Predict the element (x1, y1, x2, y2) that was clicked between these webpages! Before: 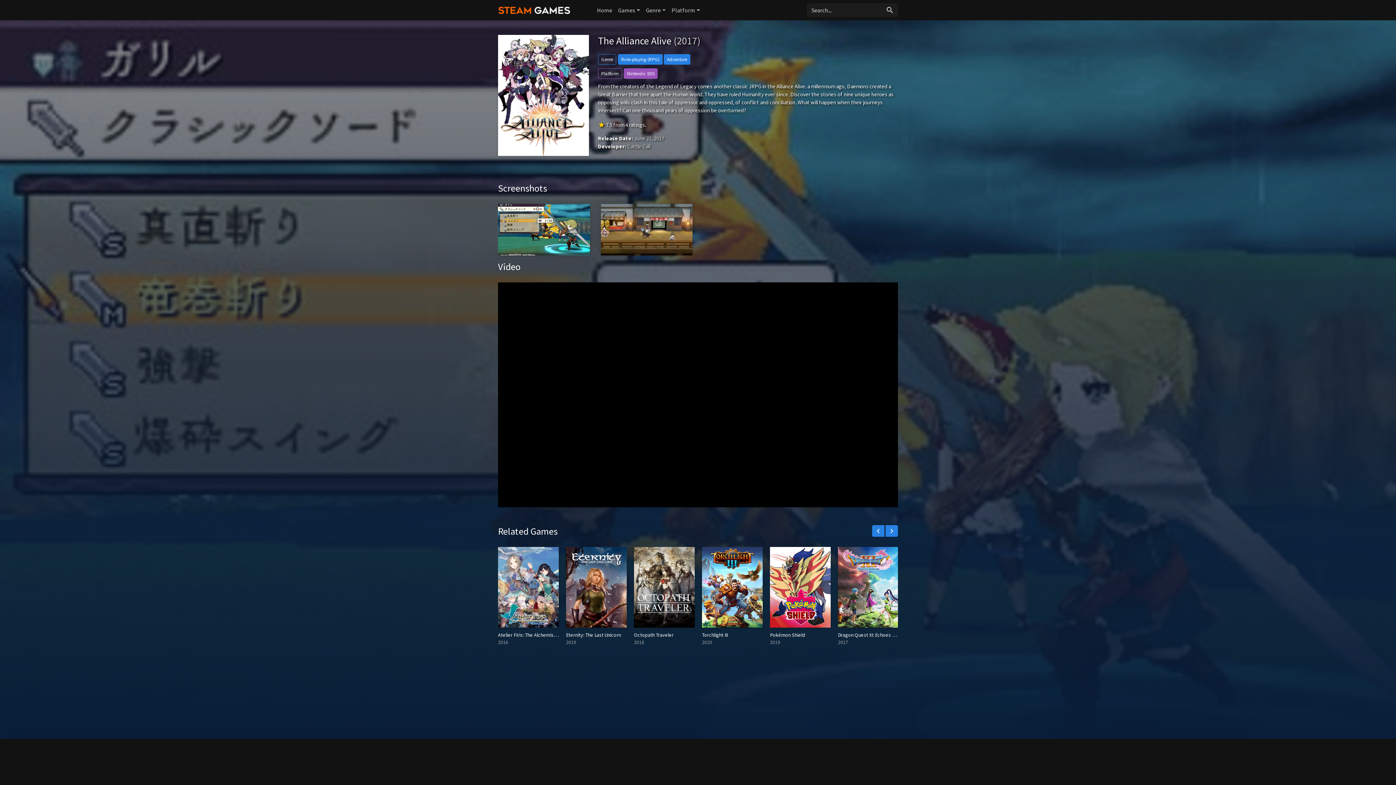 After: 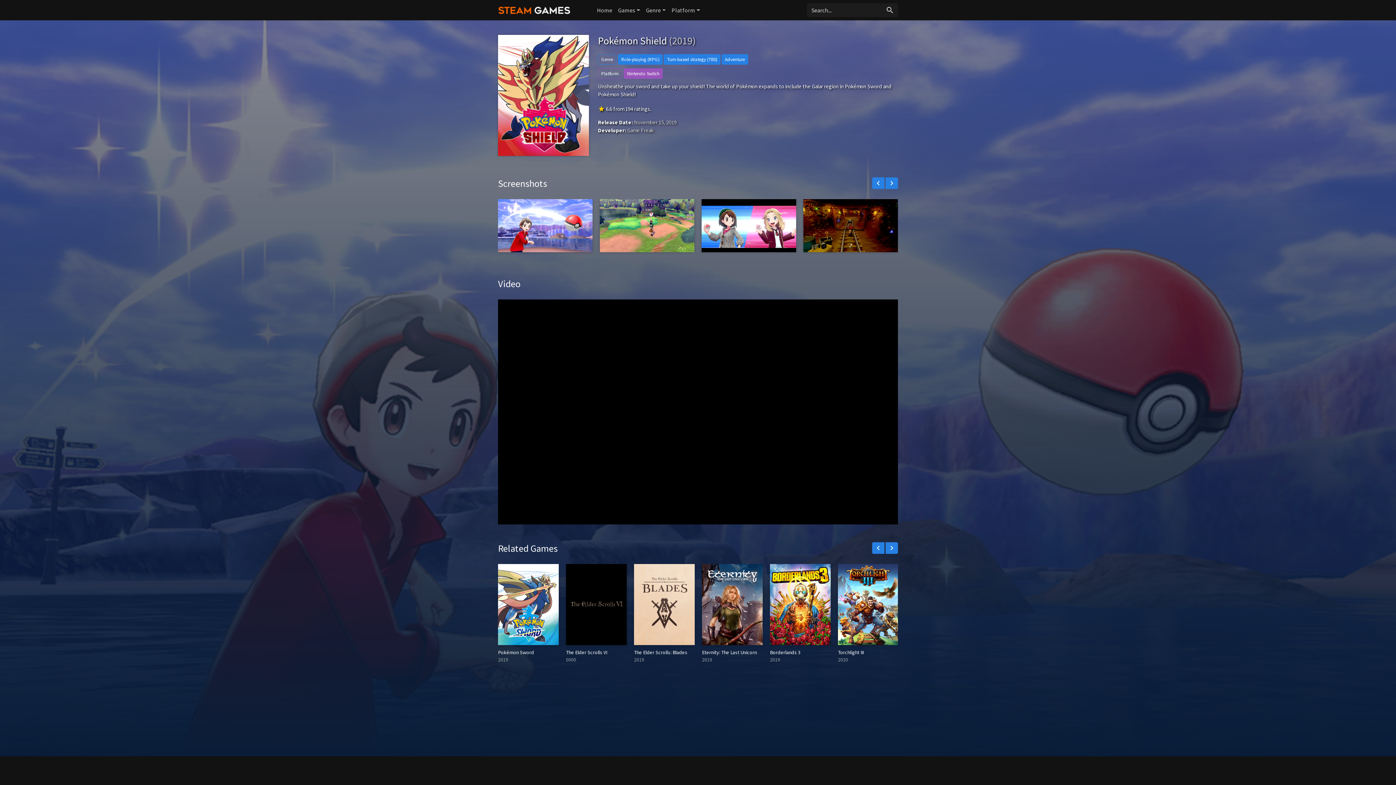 Action: bbox: (770, 632, 805, 638) label: Pokémon Shield